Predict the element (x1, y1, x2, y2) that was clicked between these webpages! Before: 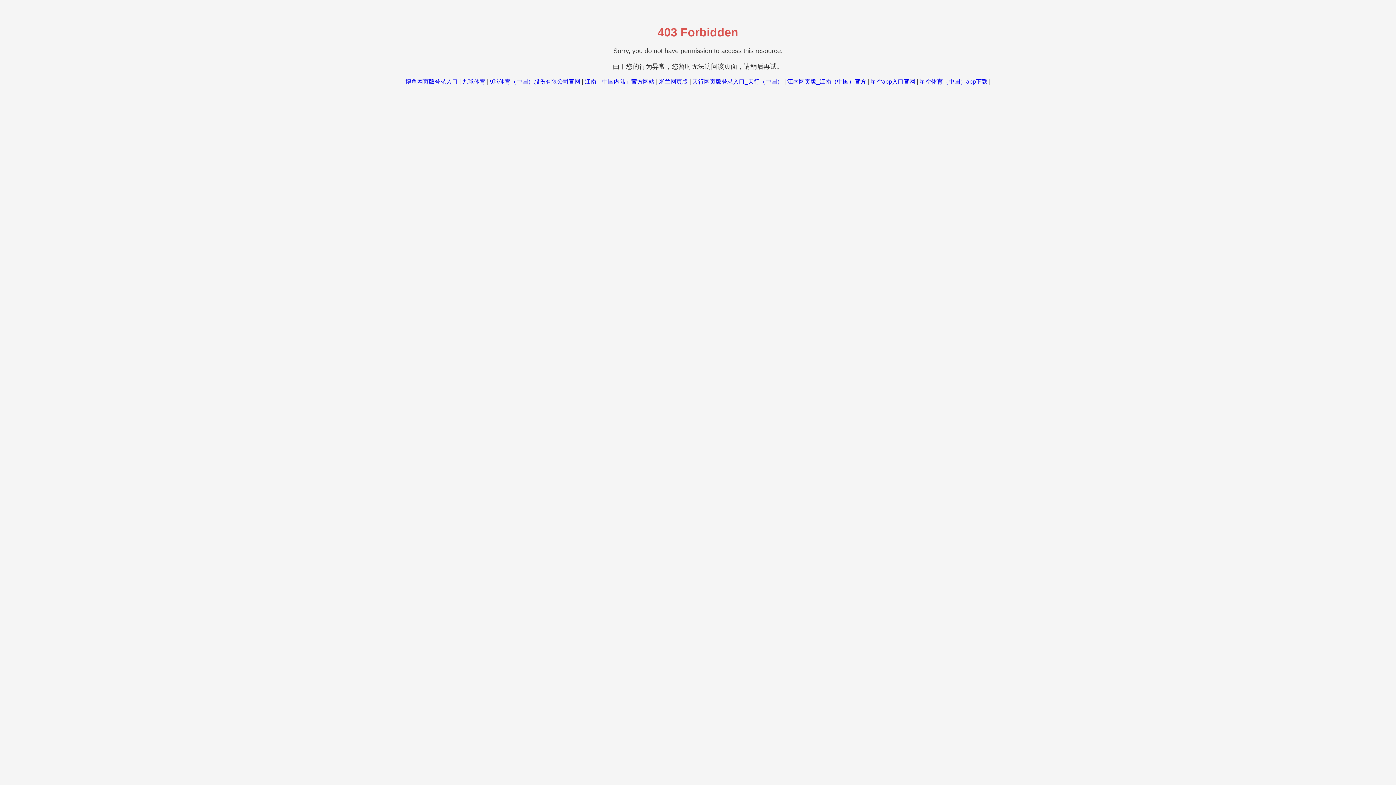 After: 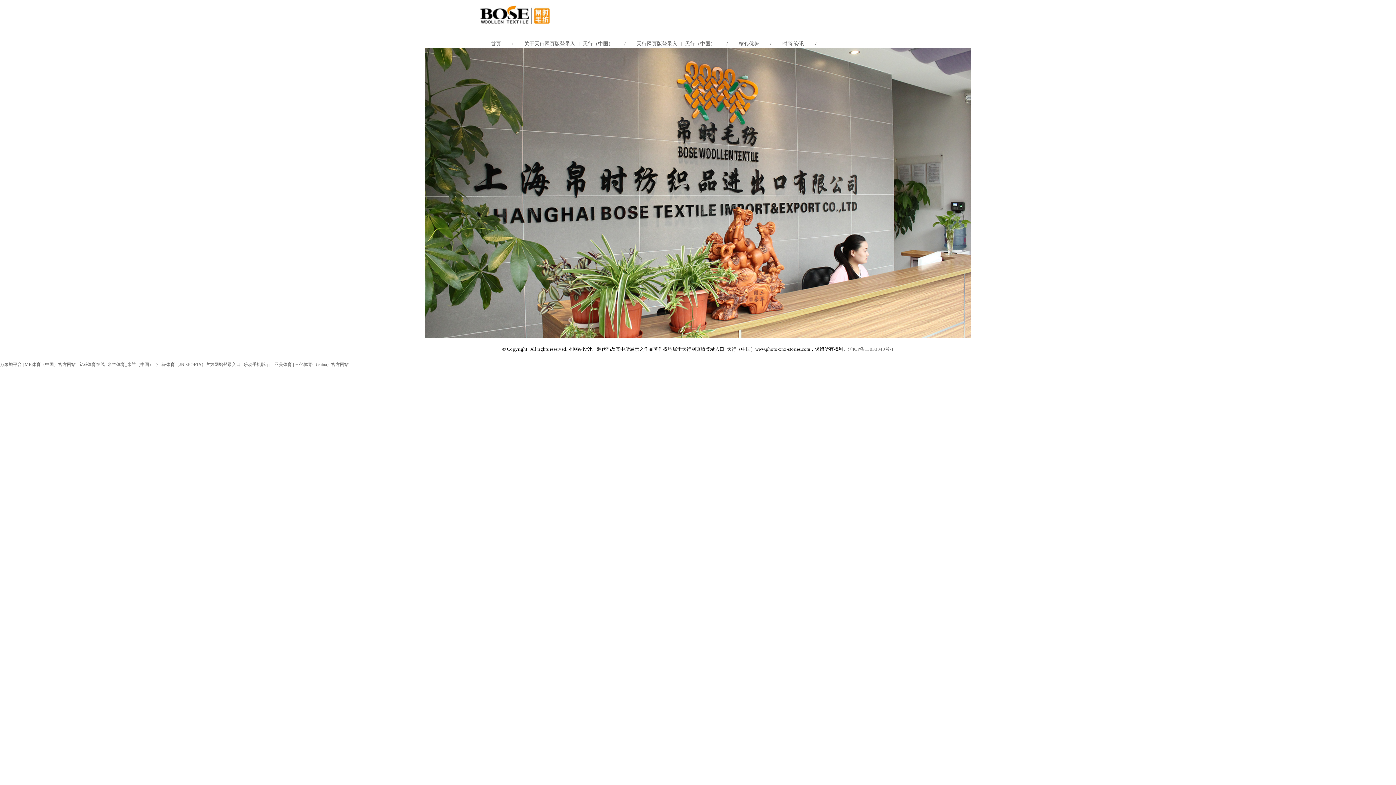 Action: bbox: (692, 78, 783, 84) label: 天行网页版登录入口_天行（中国）